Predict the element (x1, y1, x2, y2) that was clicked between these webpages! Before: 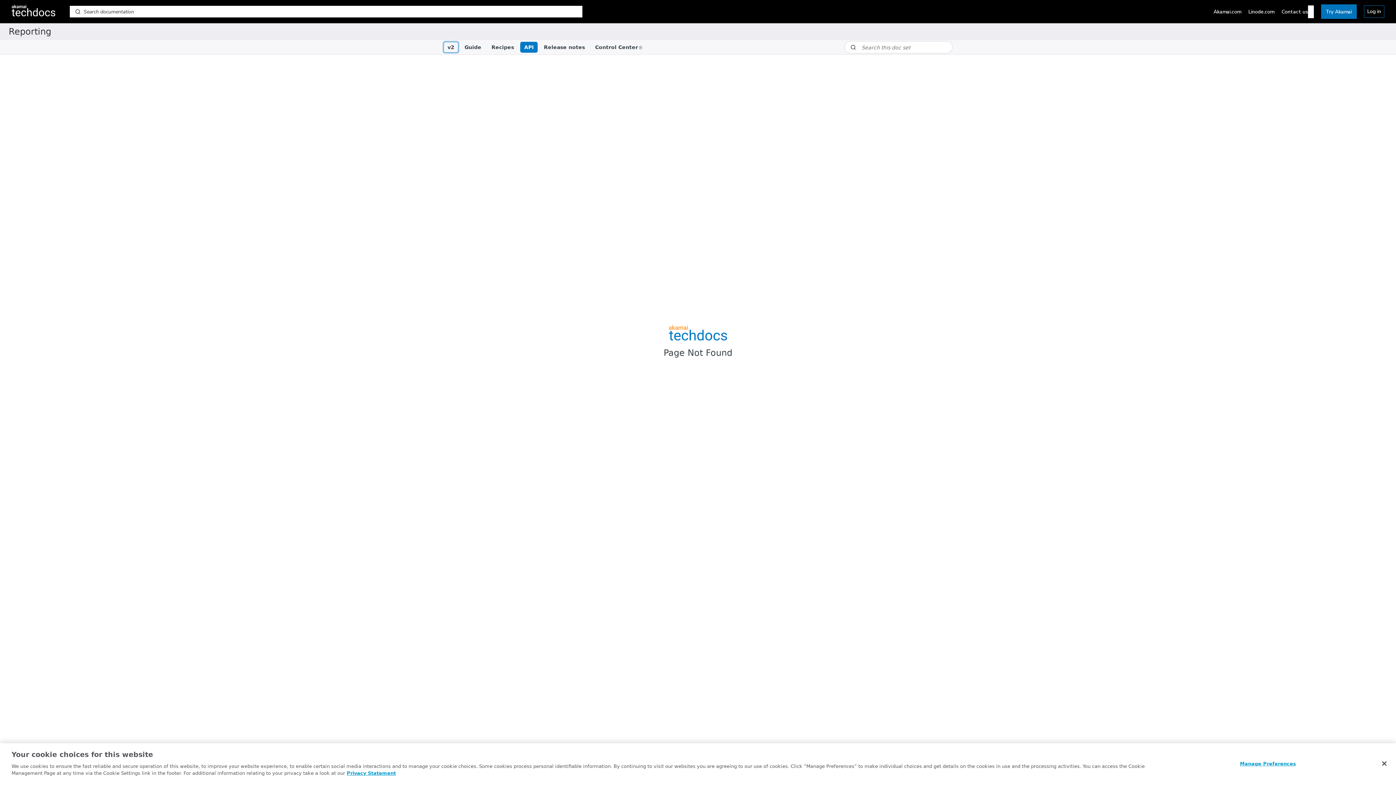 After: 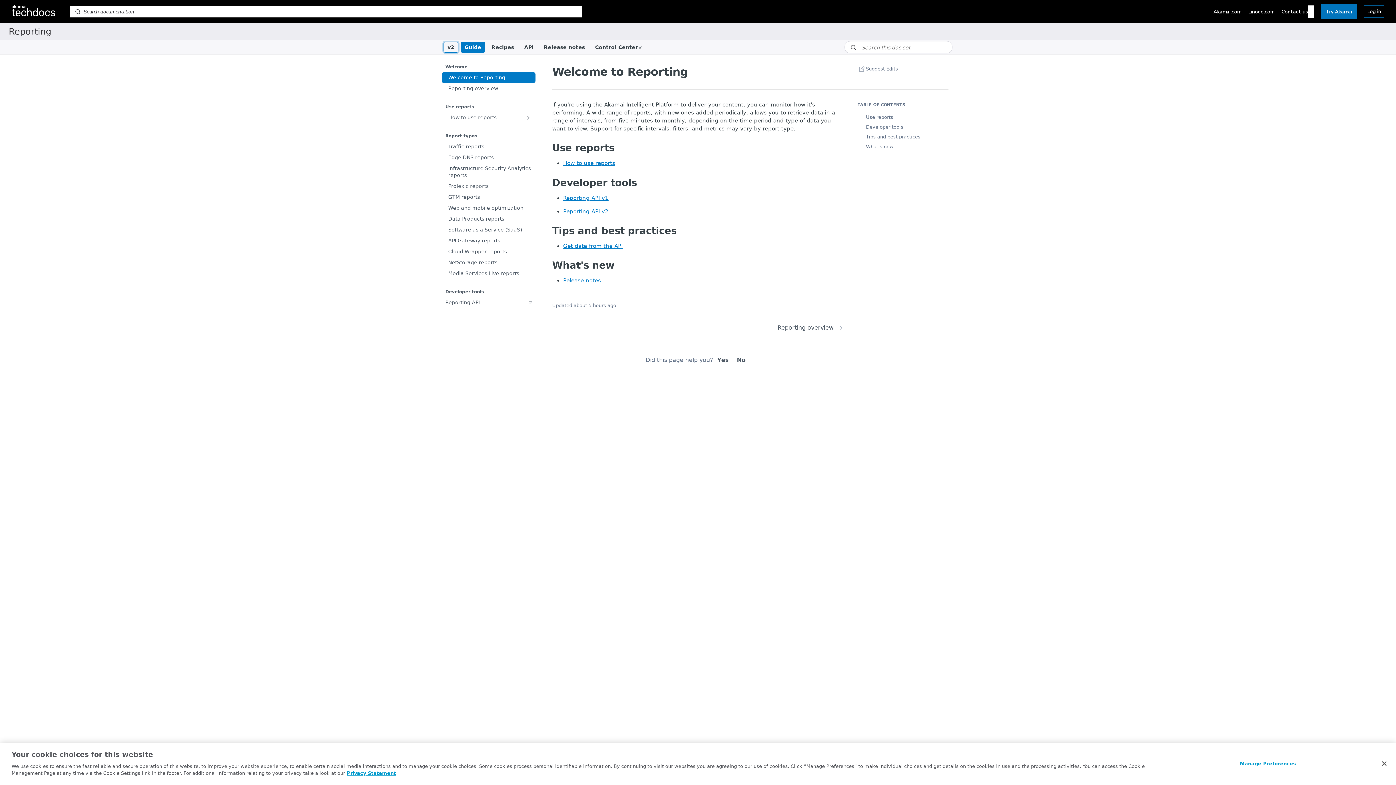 Action: bbox: (460, 41, 485, 52) label: Guide